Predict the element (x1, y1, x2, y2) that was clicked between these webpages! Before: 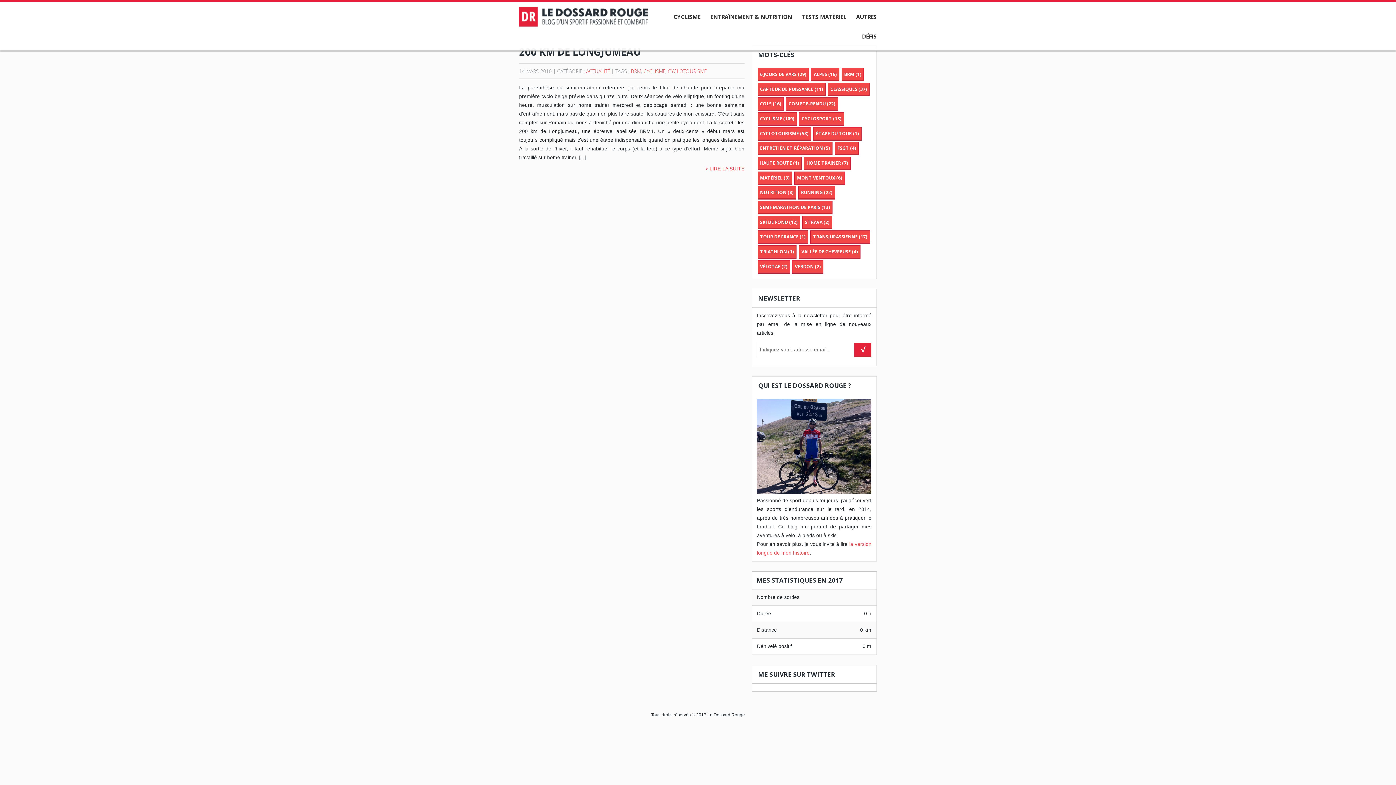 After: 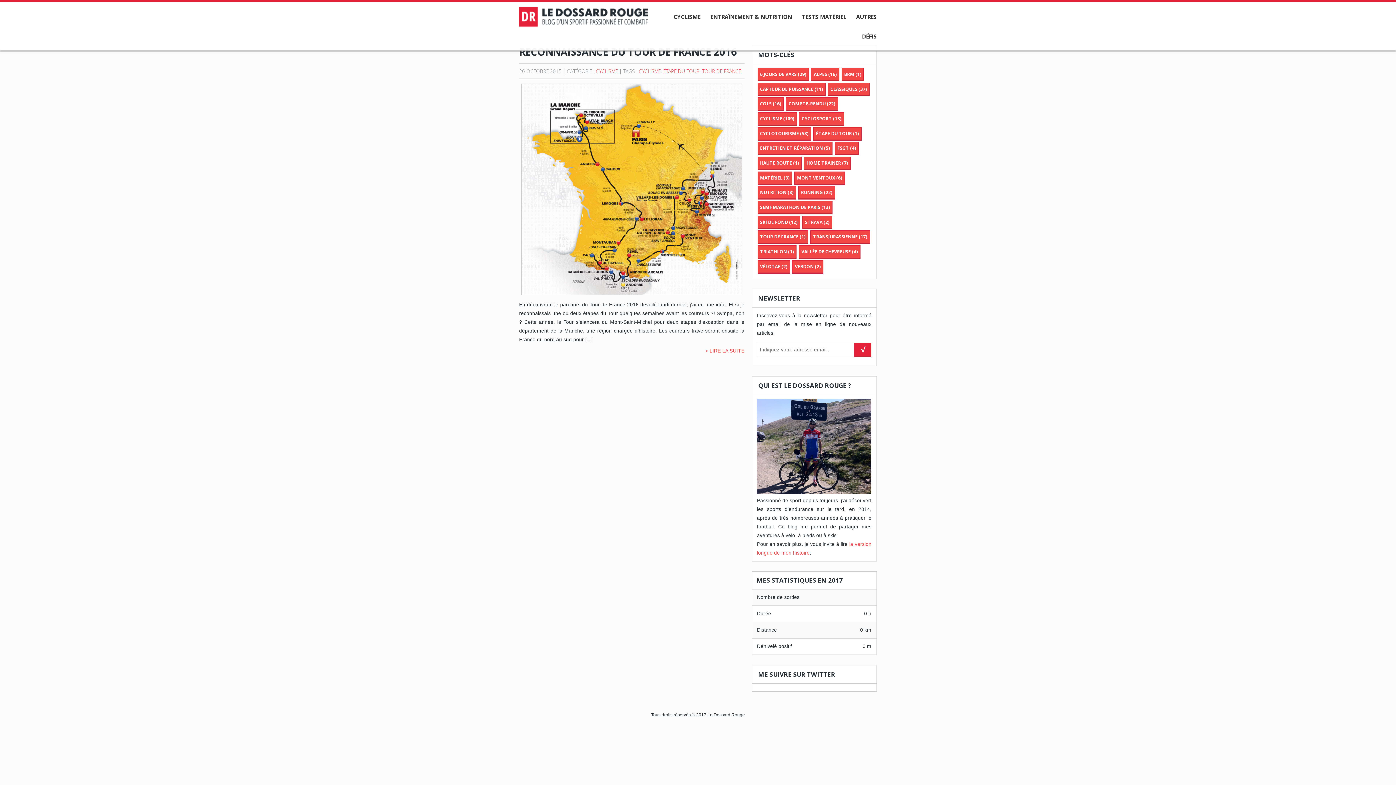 Action: bbox: (816, 130, 859, 136) label: ÉTAPE DU TOUR (1)